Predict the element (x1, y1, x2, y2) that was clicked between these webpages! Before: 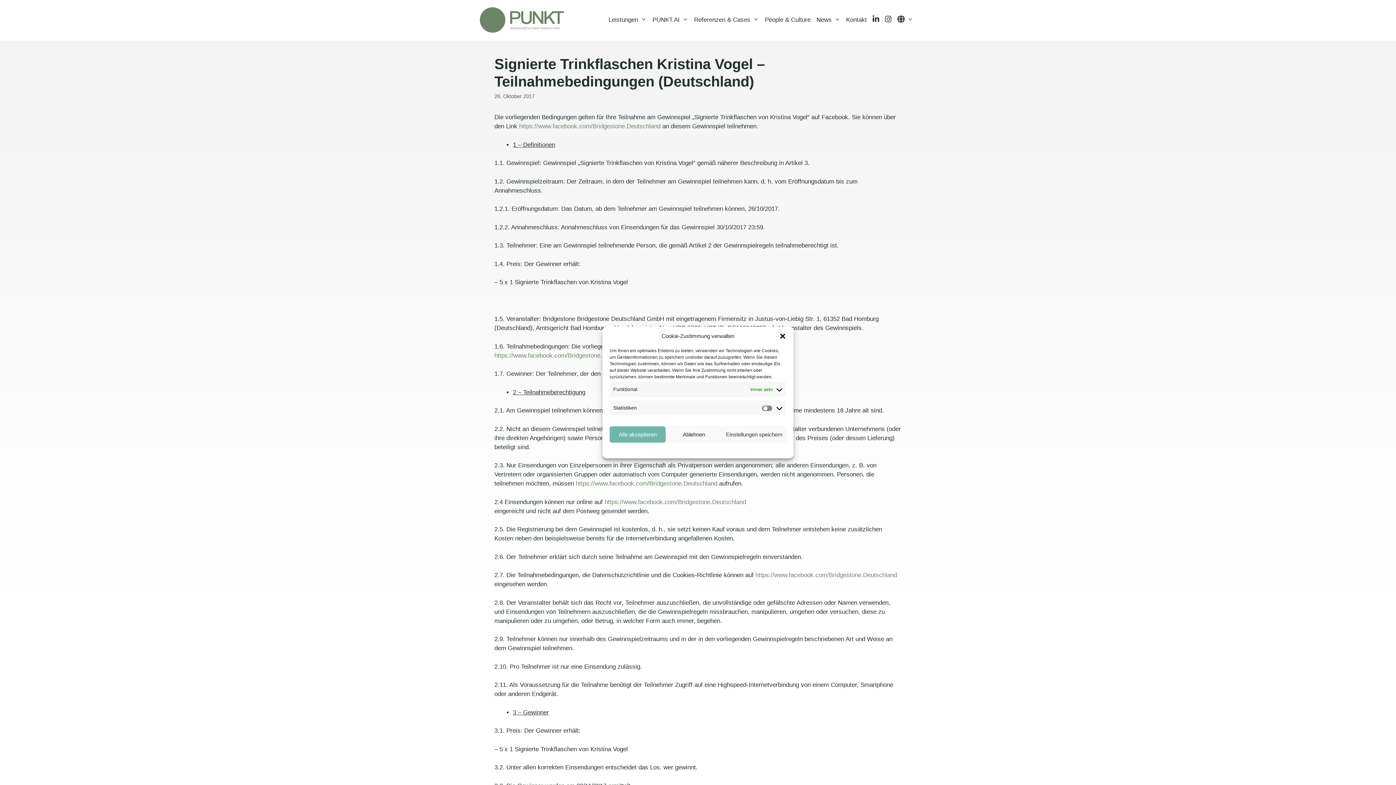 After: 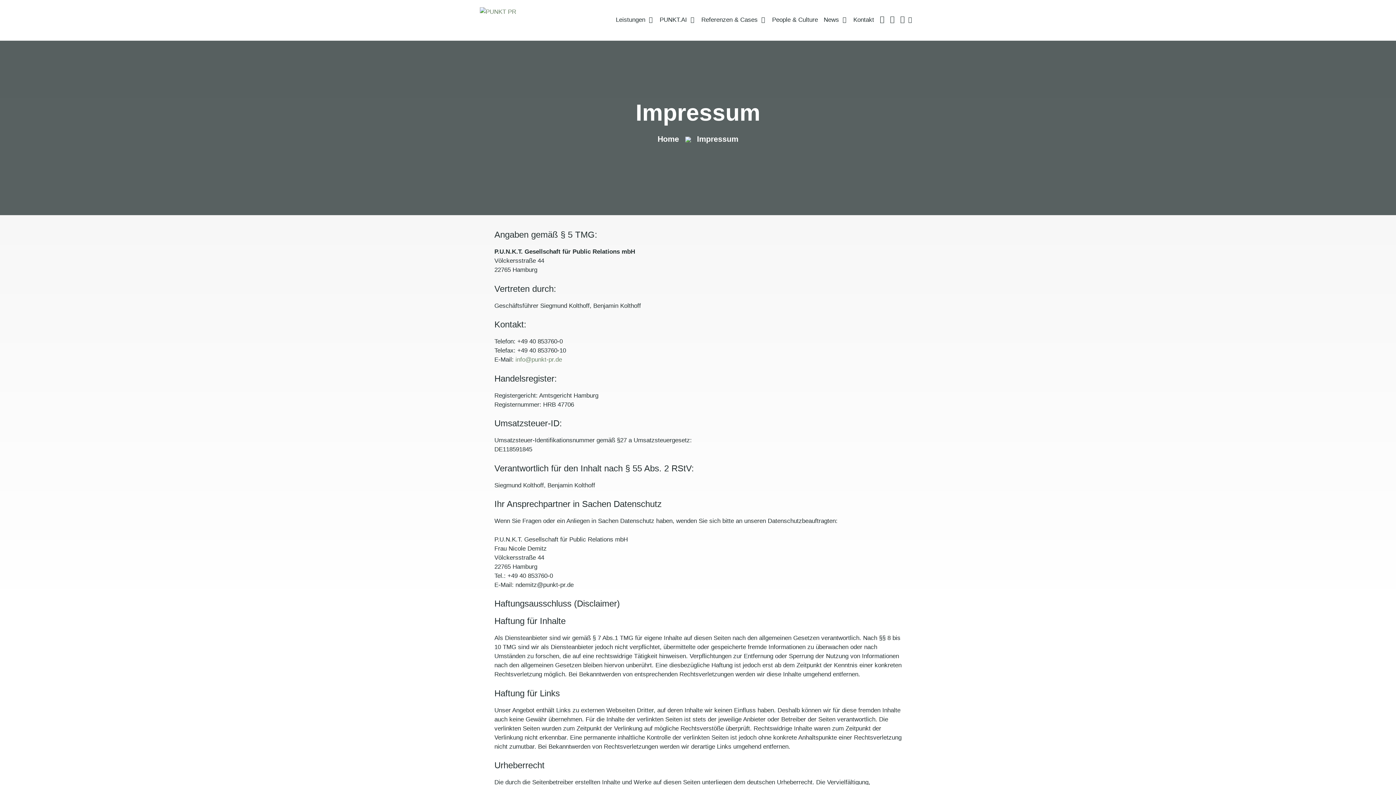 Action: bbox: (726, 446, 747, 453) label: Impressum